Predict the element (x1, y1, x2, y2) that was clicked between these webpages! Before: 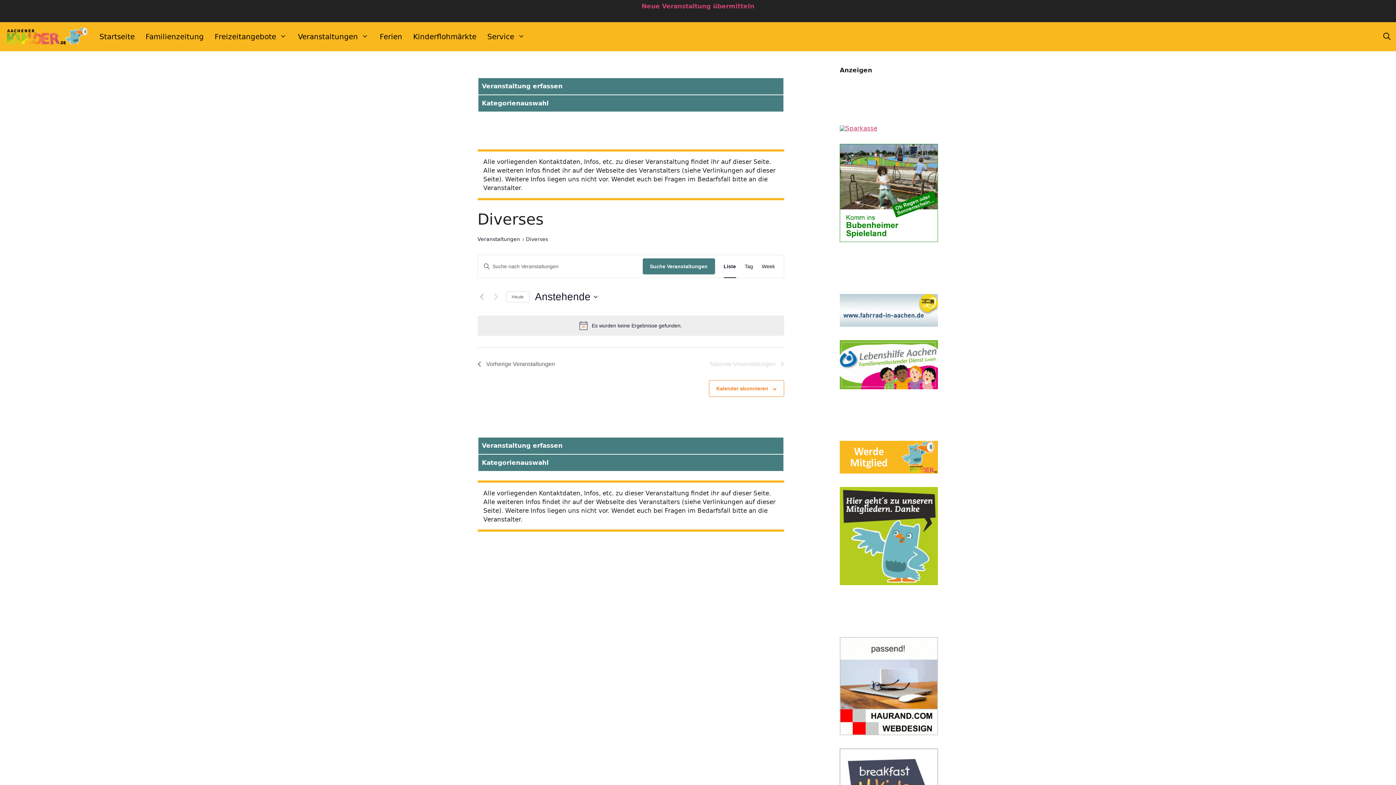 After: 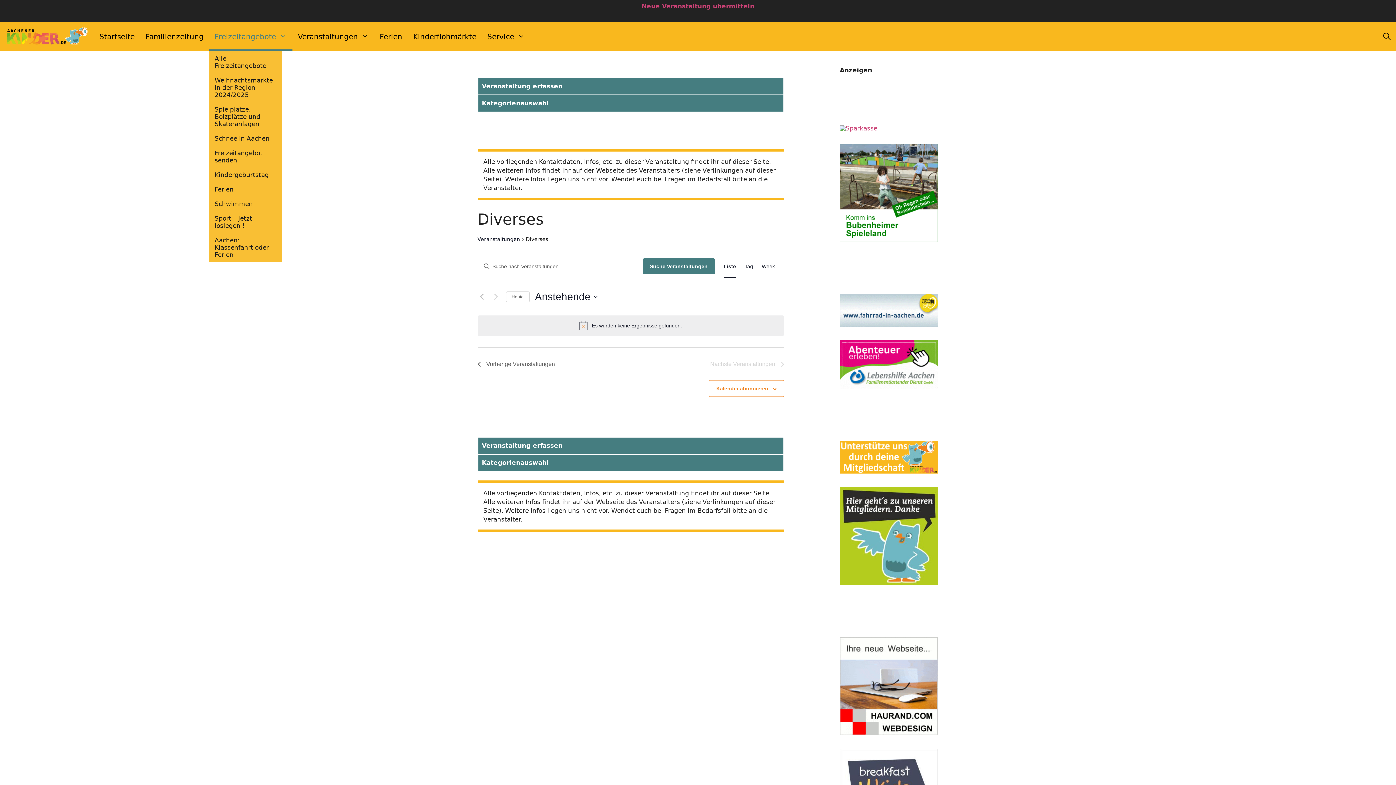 Action: bbox: (209, 22, 292, 51) label: Freizeitangebote